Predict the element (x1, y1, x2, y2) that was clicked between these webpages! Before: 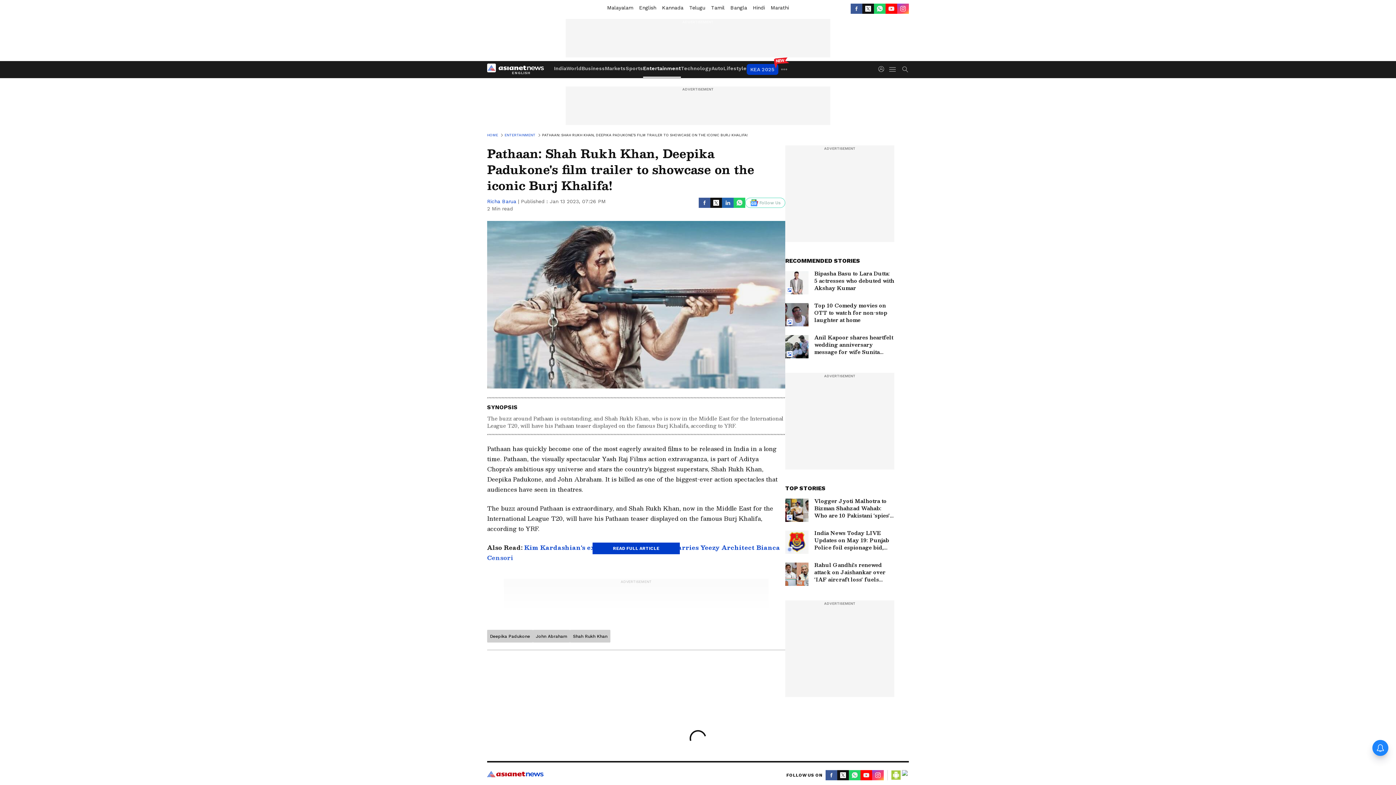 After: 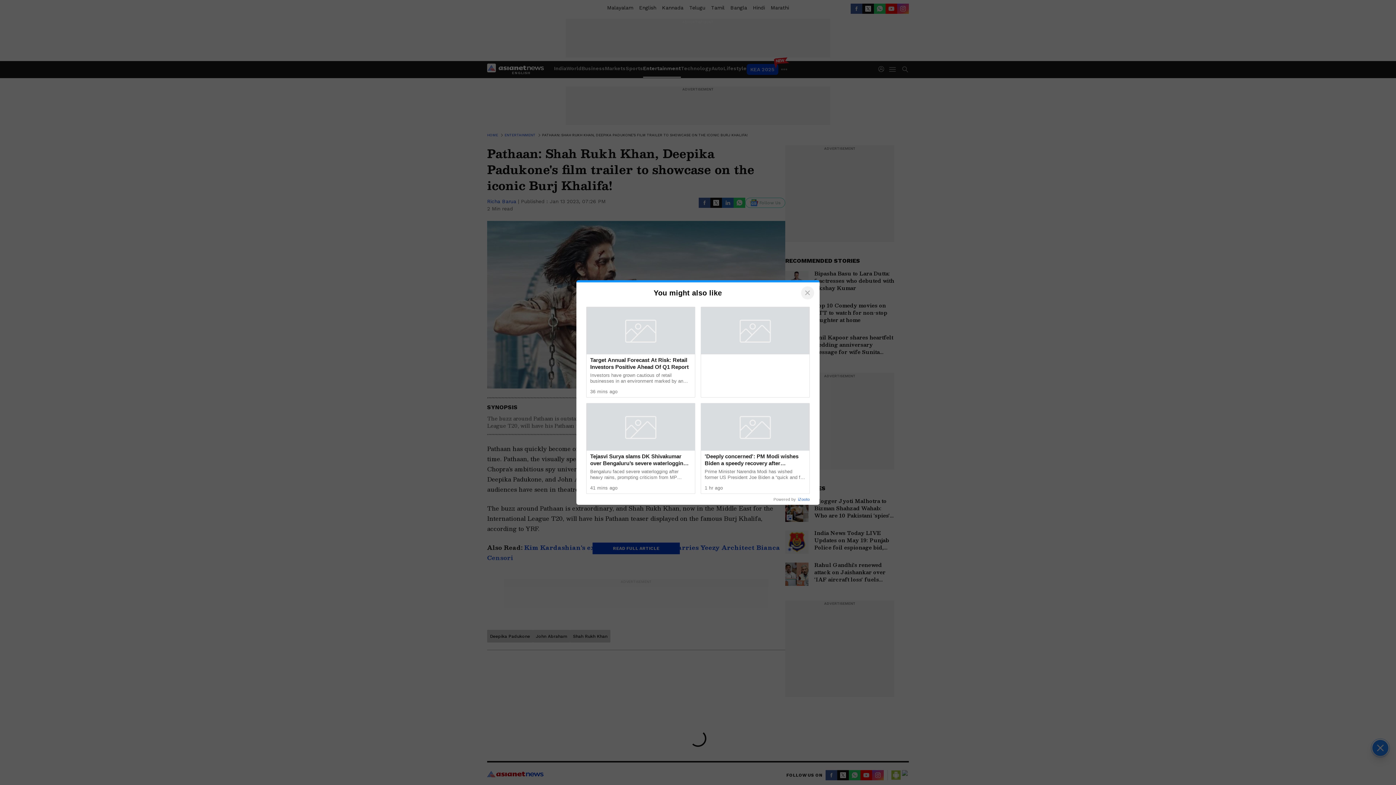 Action: bbox: (763, 631, 774, 639) label: Previous